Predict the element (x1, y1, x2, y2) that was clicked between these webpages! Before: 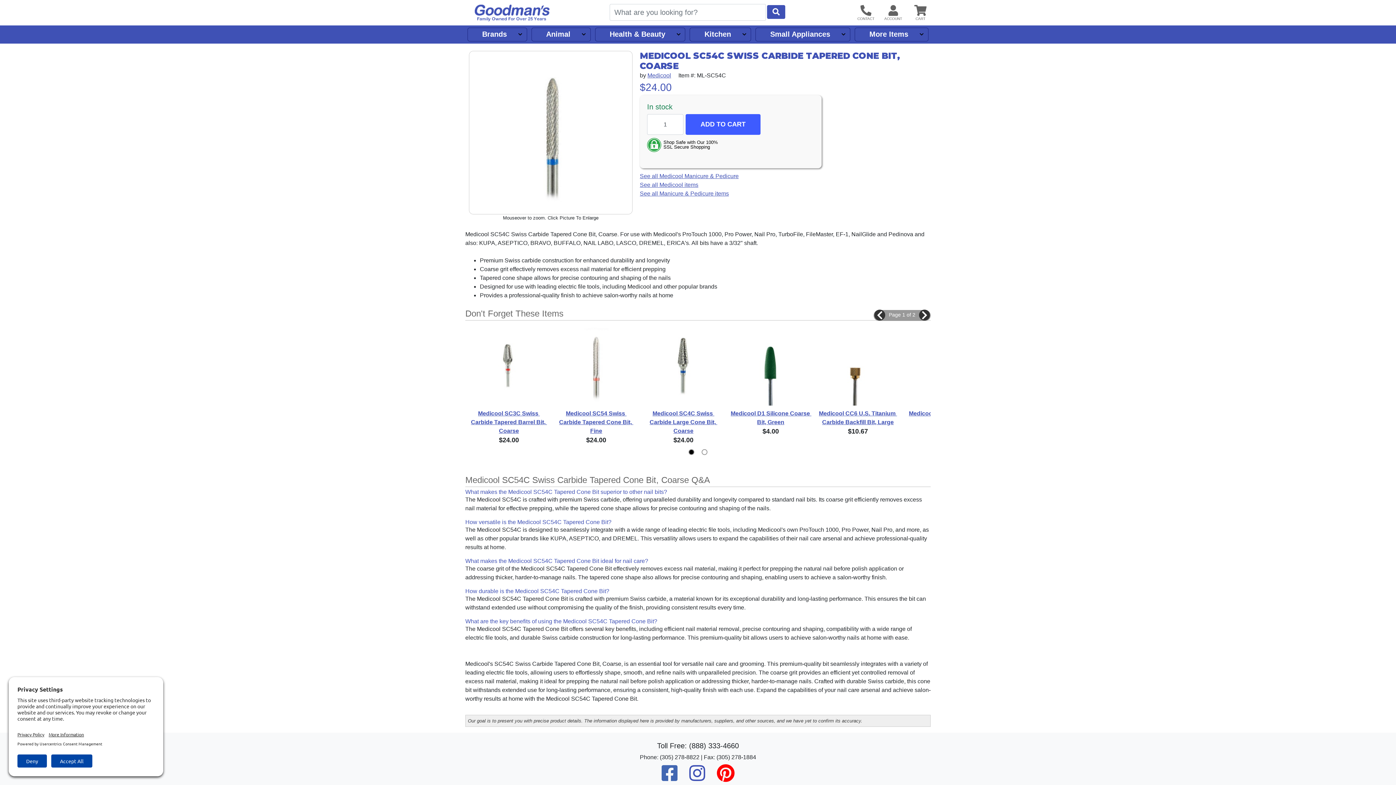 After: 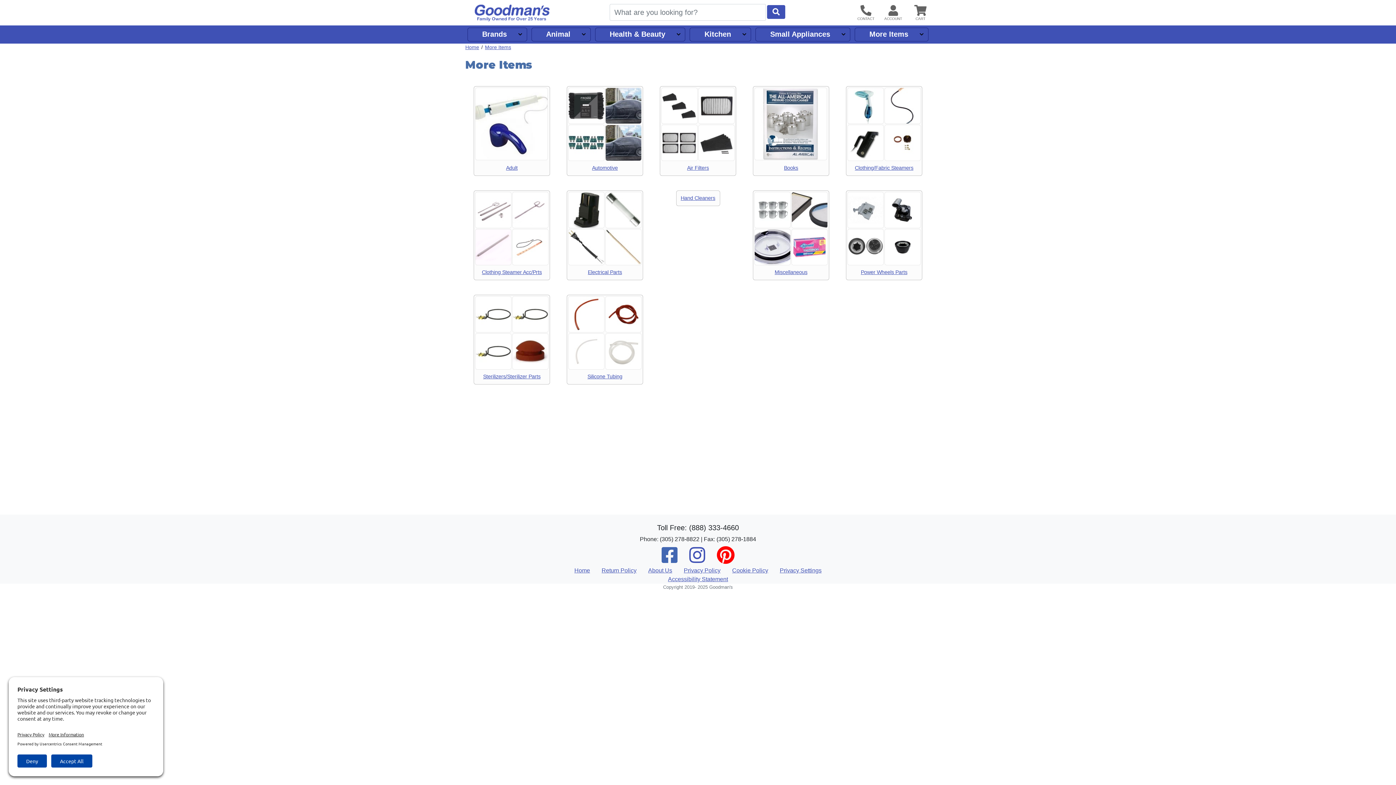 Action: label: More Items bbox: (854, 27, 928, 41)